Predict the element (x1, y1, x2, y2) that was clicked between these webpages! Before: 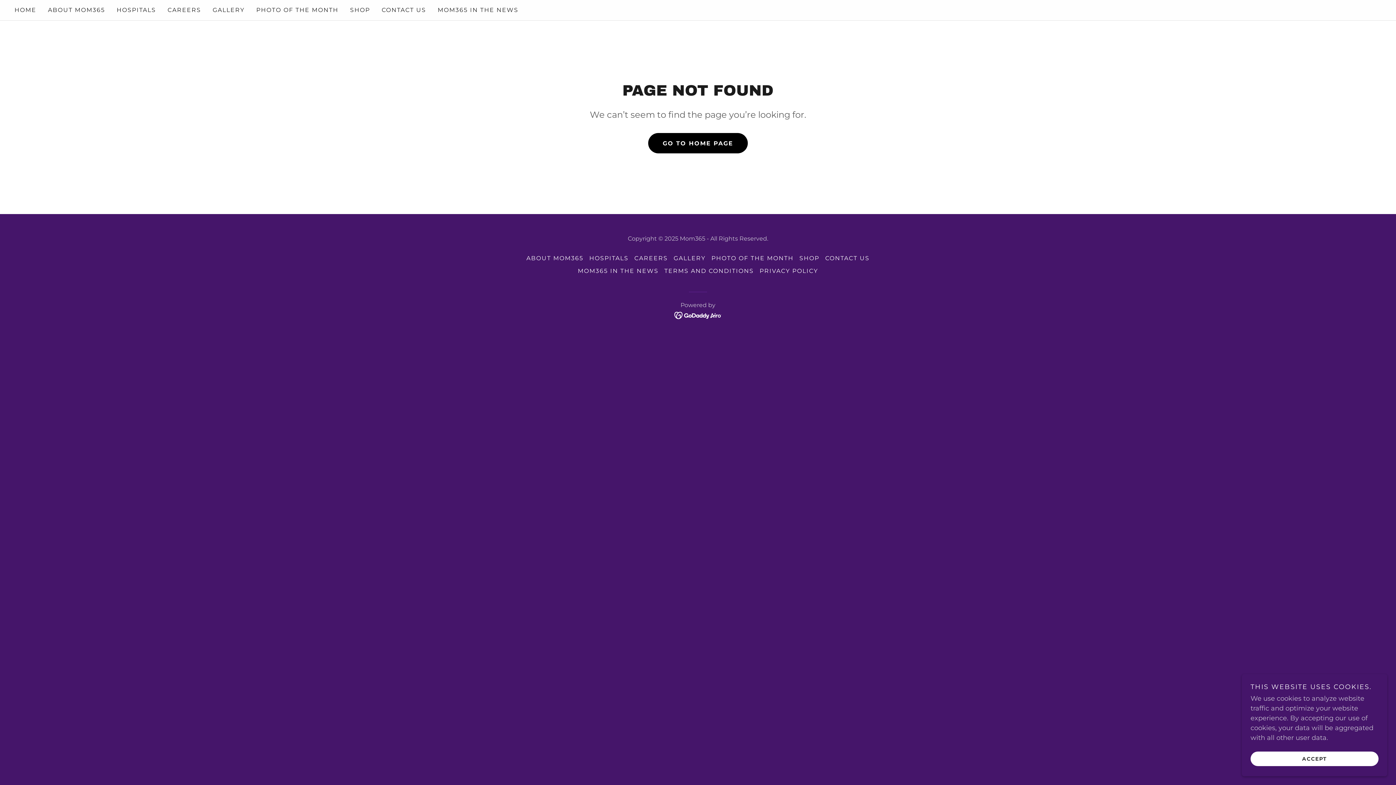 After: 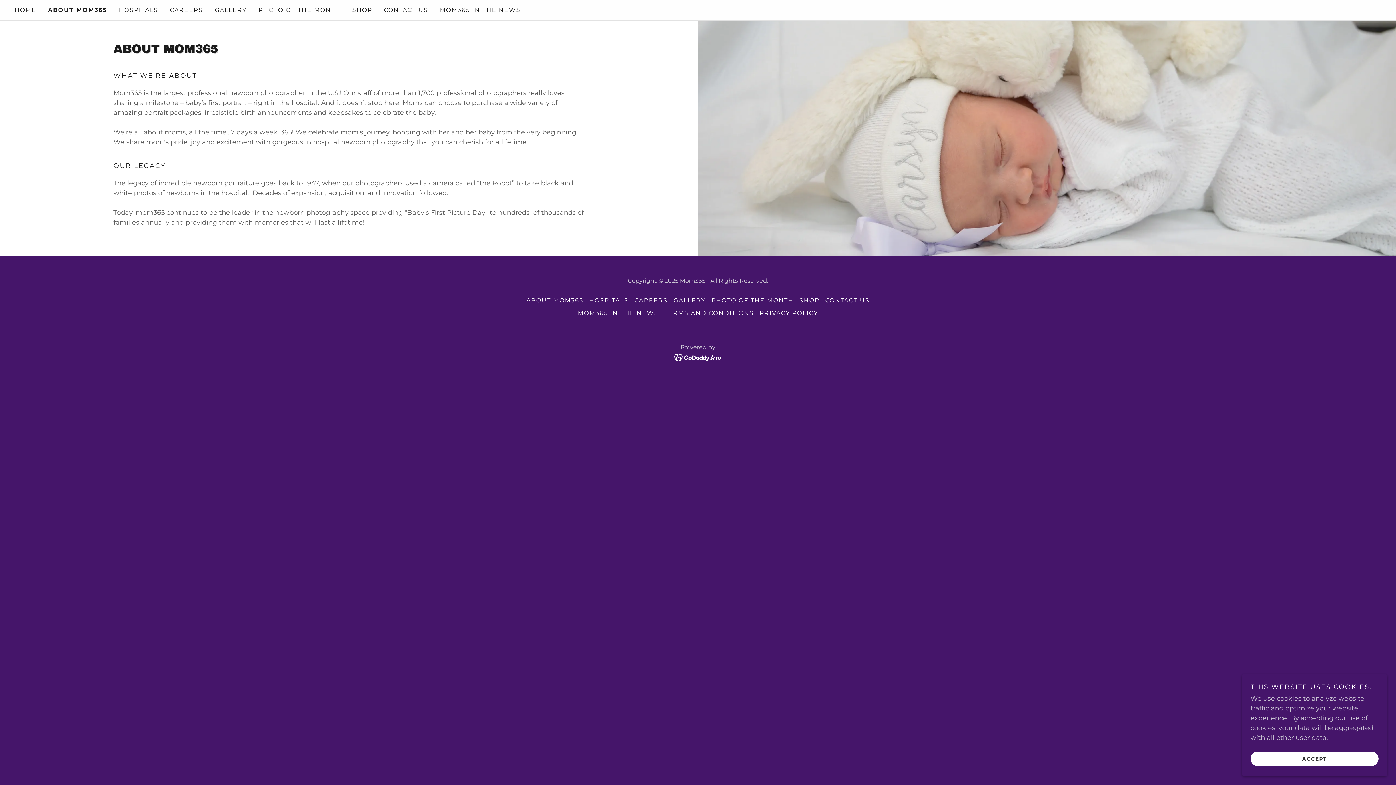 Action: label: ABOUT MOM365 bbox: (523, 252, 586, 264)